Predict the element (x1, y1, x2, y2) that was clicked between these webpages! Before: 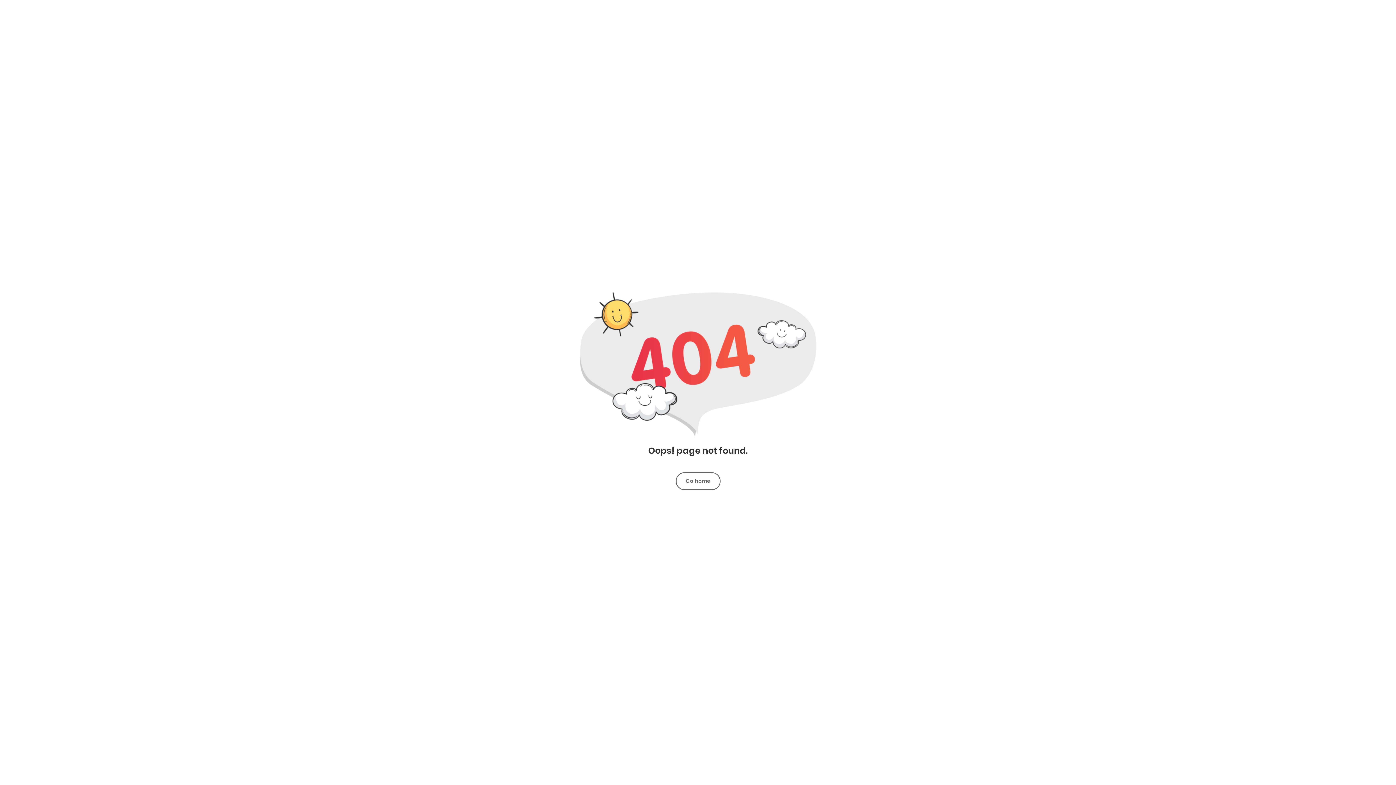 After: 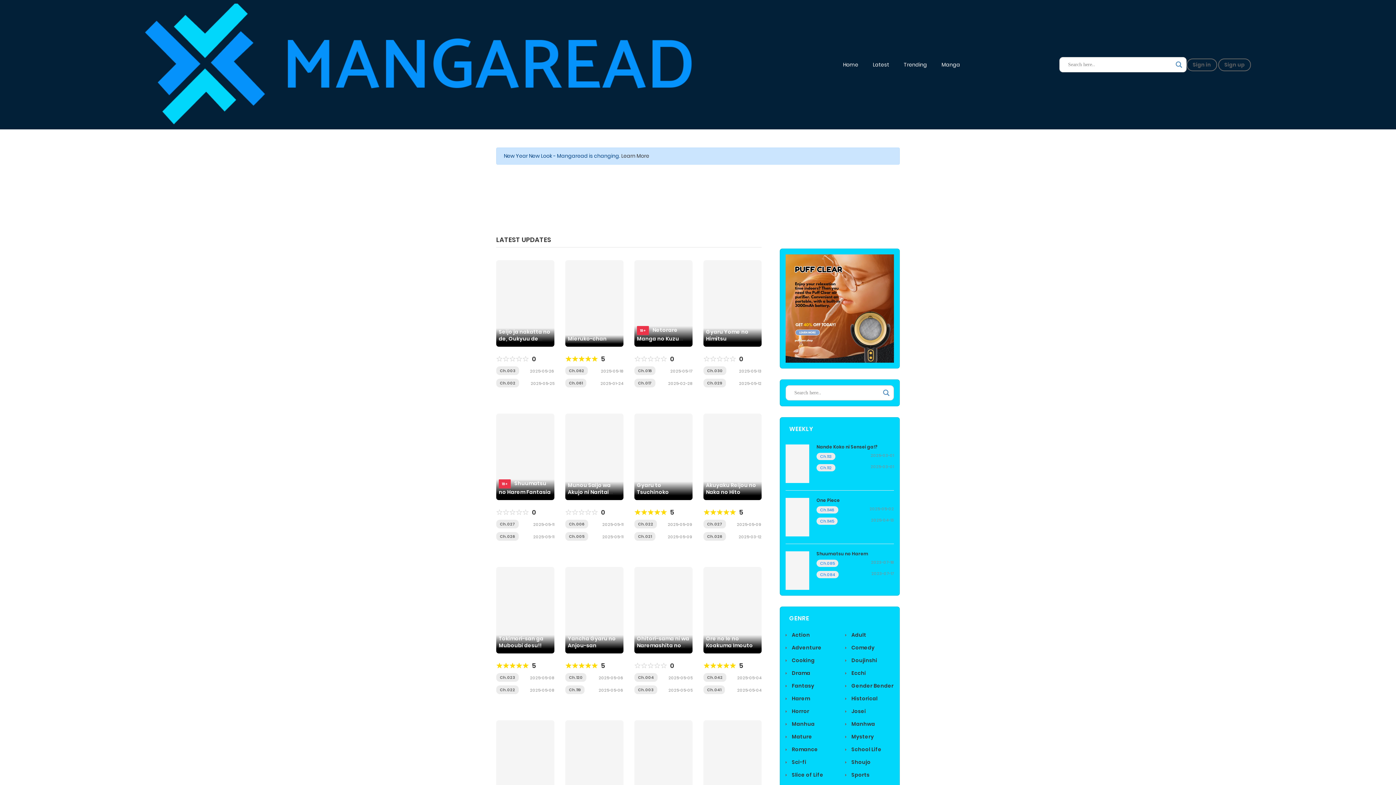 Action: bbox: (676, 472, 720, 490) label: Go home